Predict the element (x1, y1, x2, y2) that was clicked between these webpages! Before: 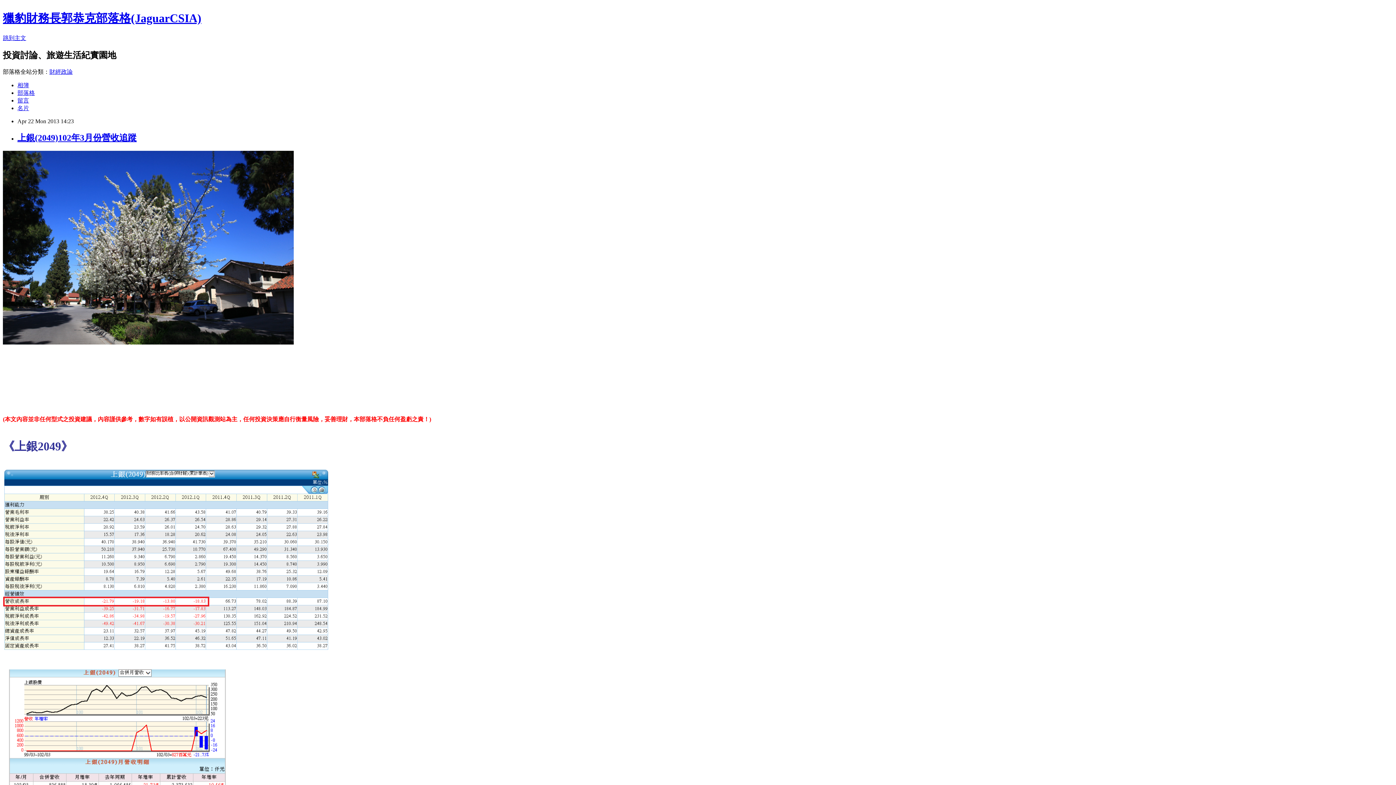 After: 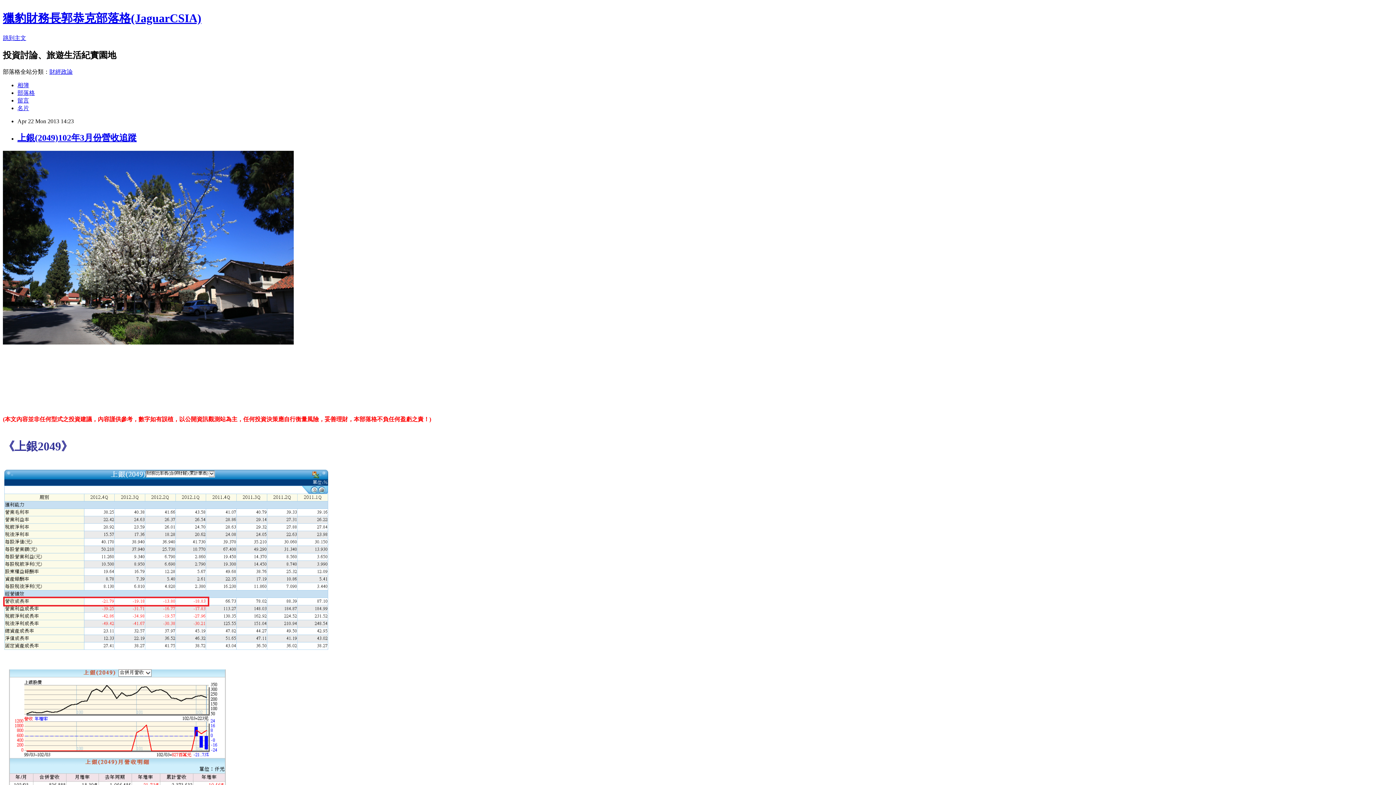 Action: bbox: (17, 97, 29, 103) label: 留言